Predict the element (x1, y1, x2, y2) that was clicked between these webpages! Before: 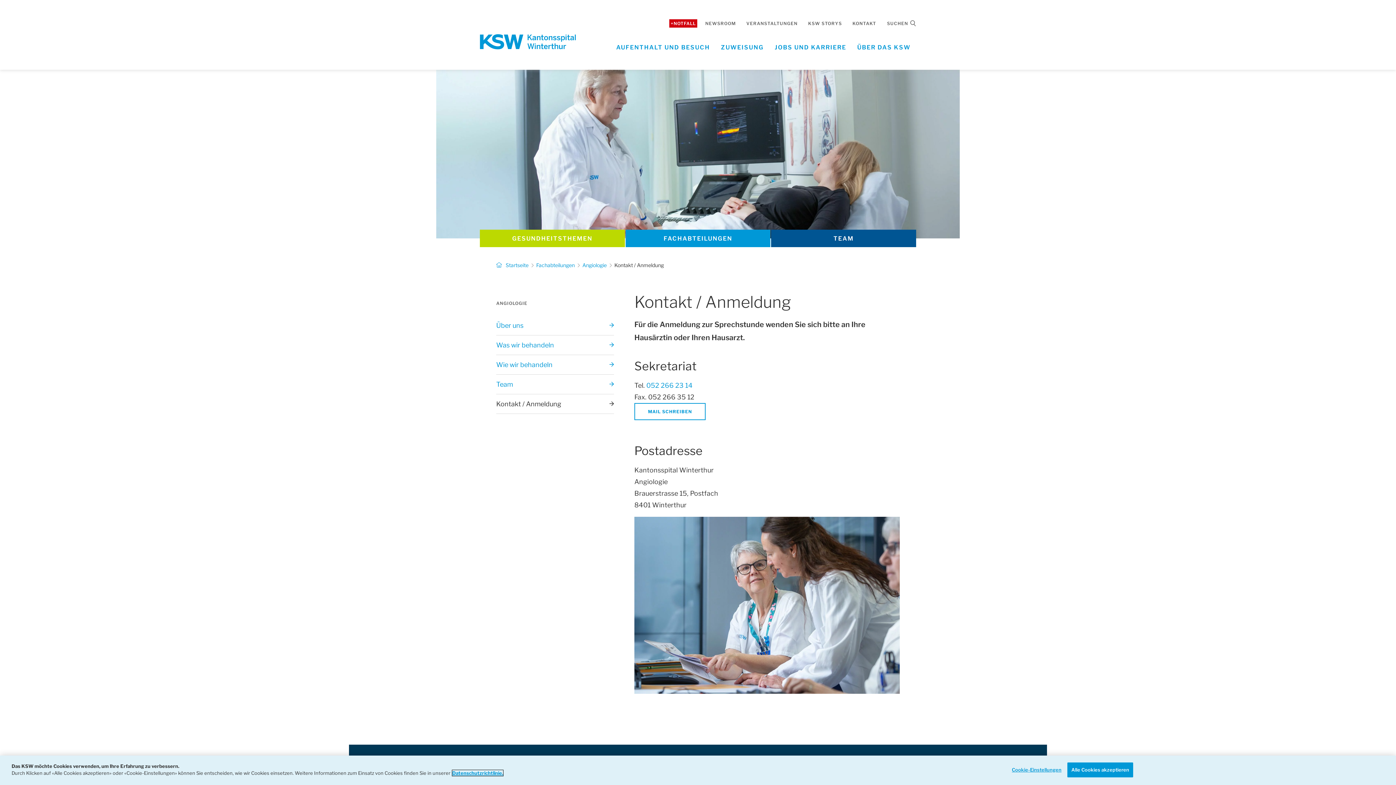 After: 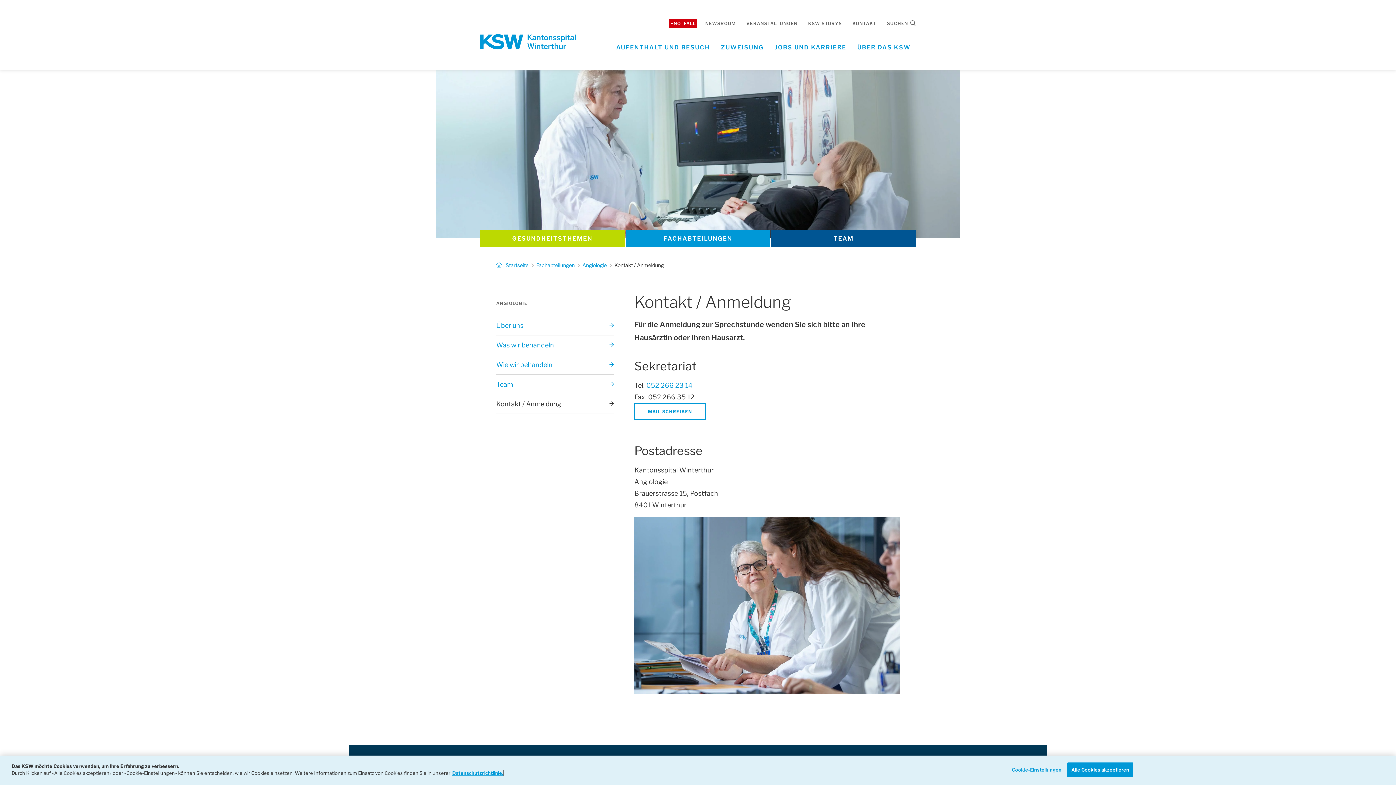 Action: label: Kontakt / Anmeldung bbox: (614, 260, 664, 270)